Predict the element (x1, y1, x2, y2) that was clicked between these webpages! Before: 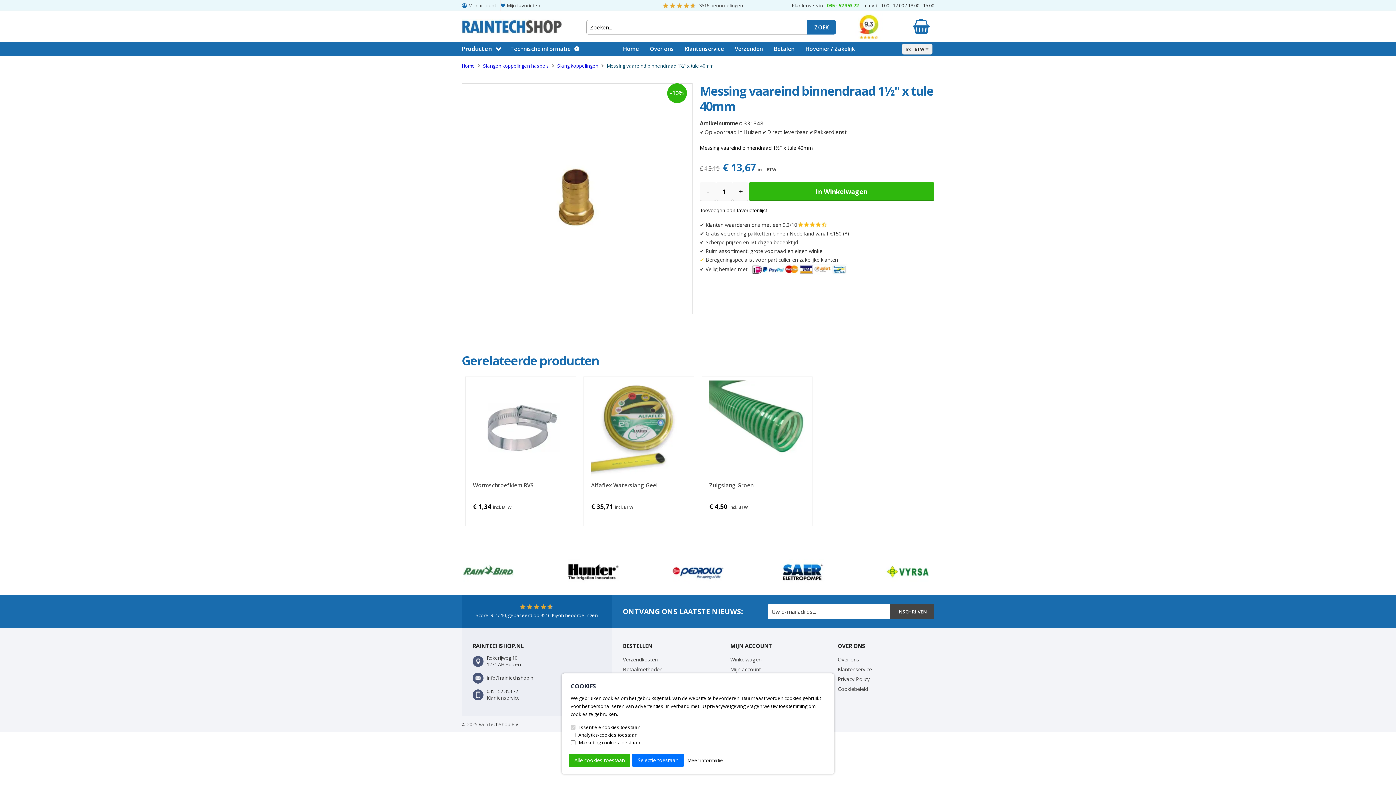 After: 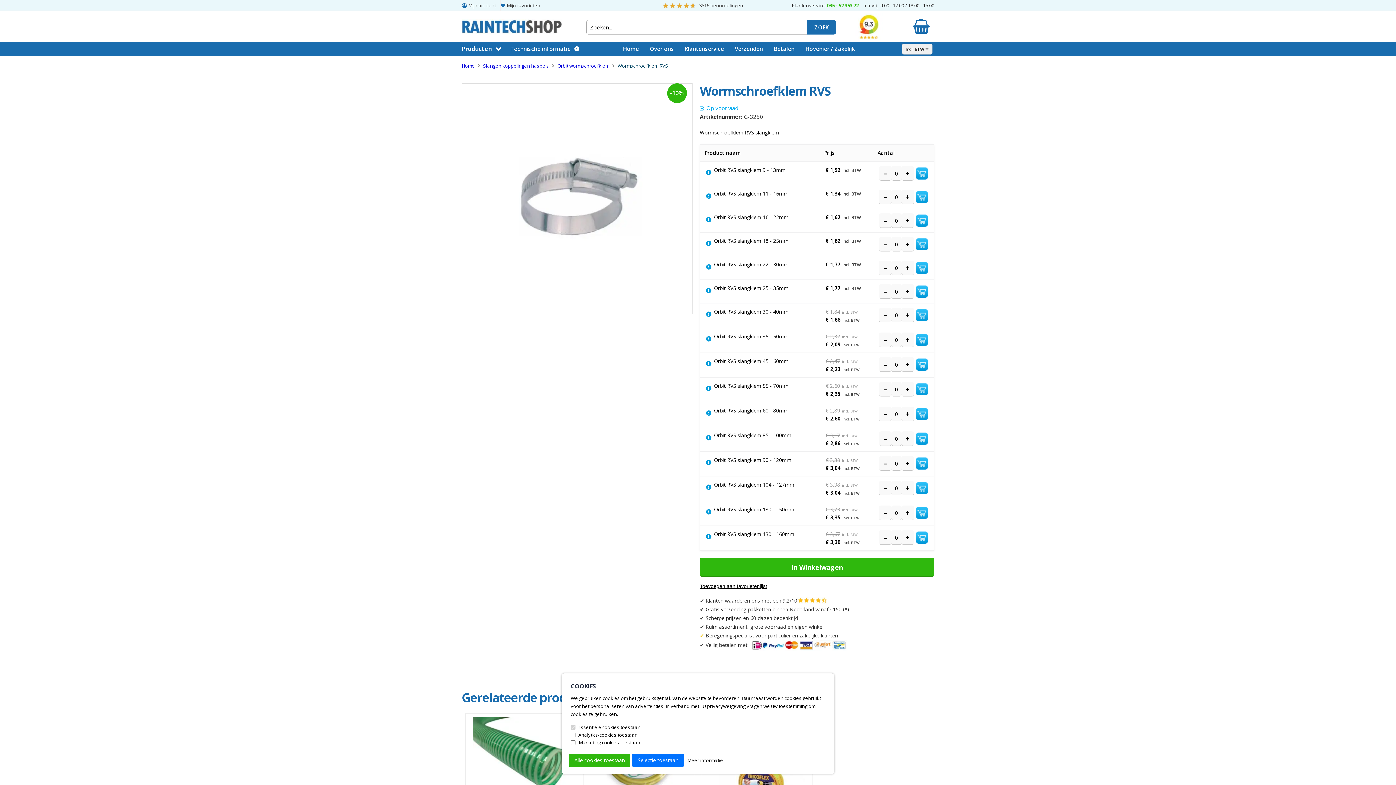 Action: label: Wormschroefklem RVS bbox: (473, 442, 533, 450)